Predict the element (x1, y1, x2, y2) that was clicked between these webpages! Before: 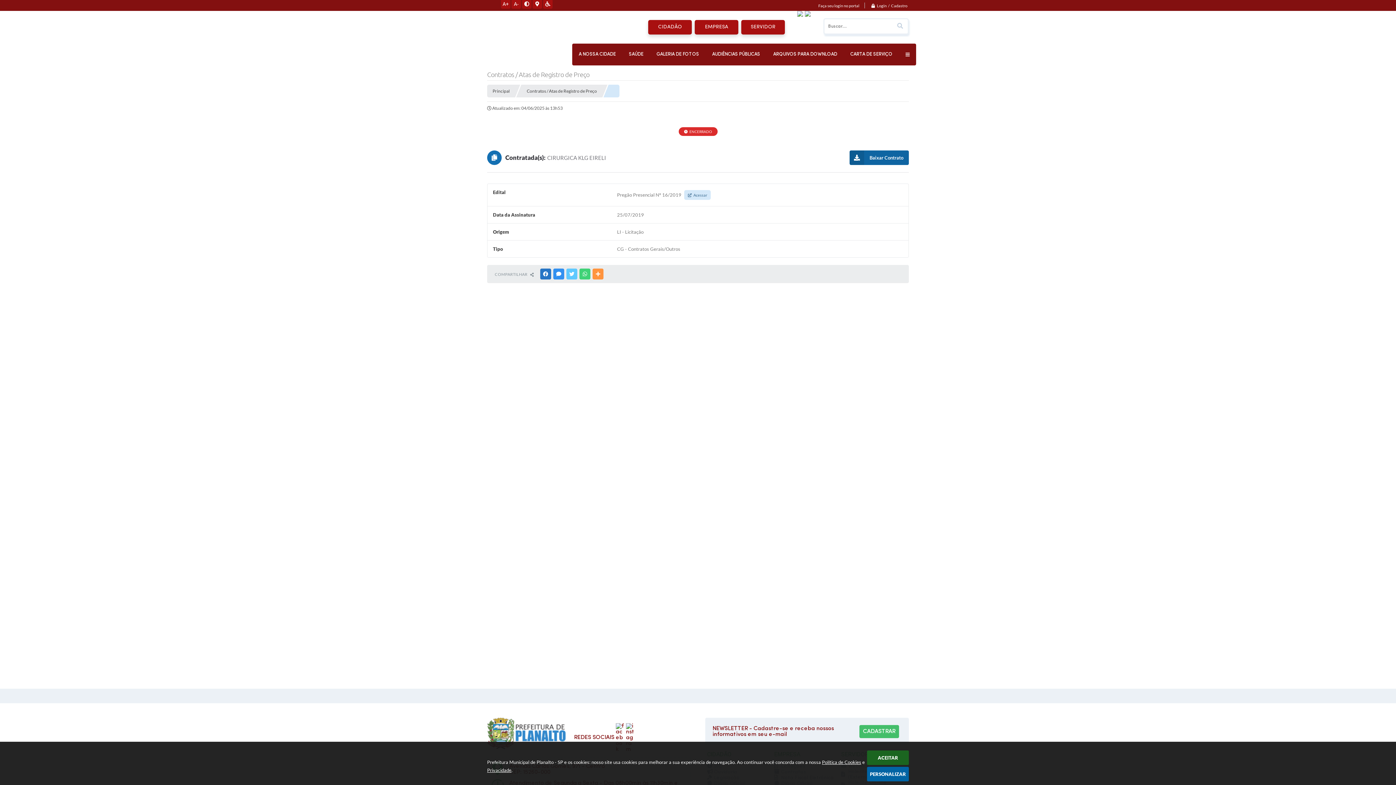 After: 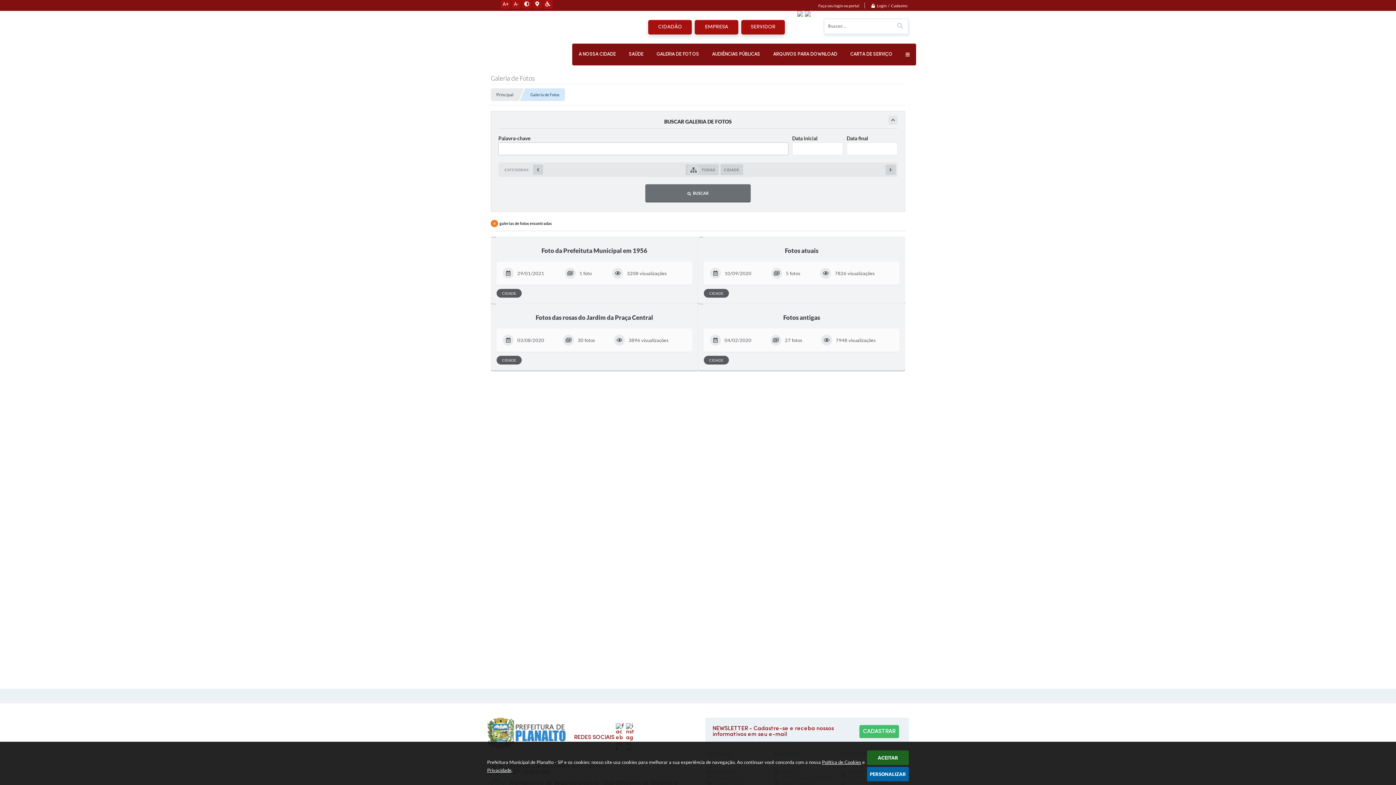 Action: bbox: (650, 43, 705, 65) label: GALERIA DE FOTOS